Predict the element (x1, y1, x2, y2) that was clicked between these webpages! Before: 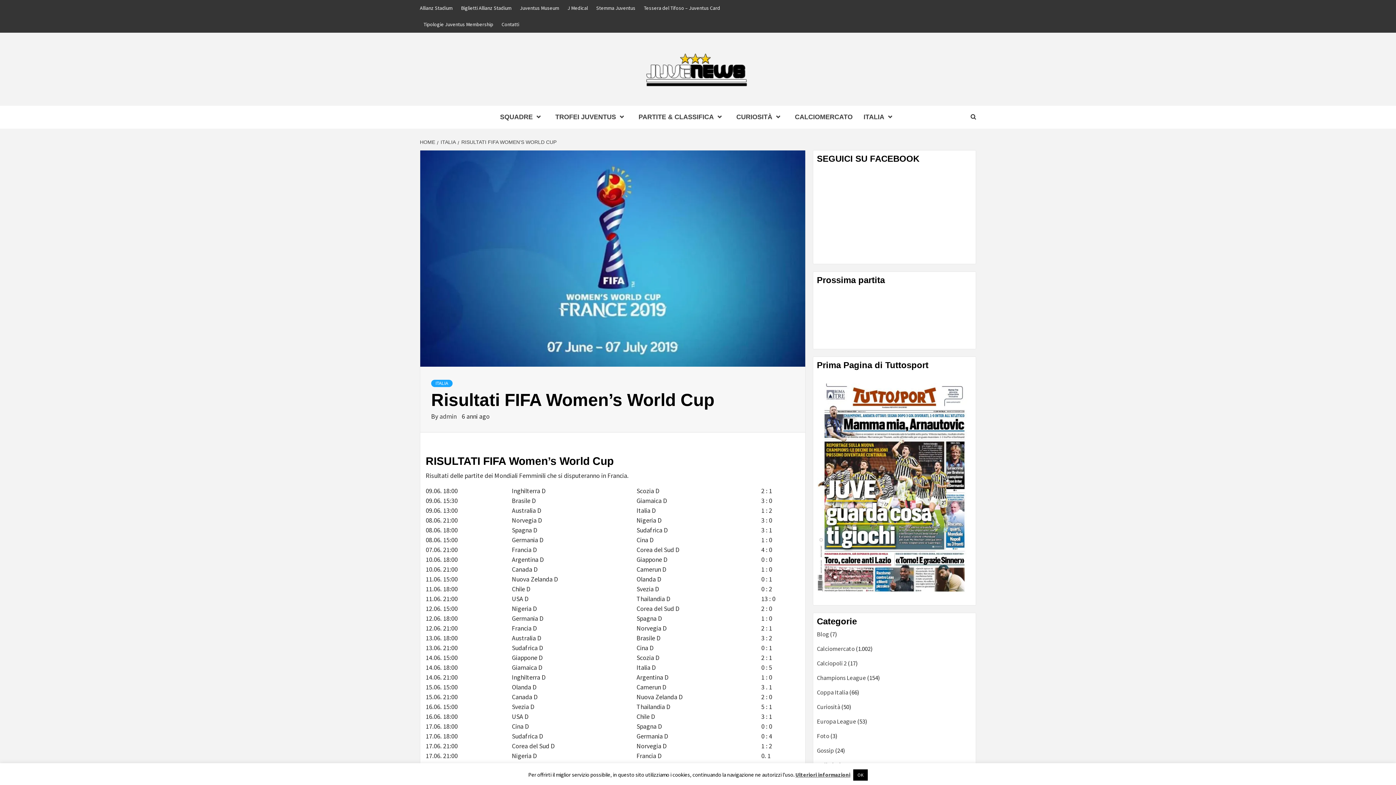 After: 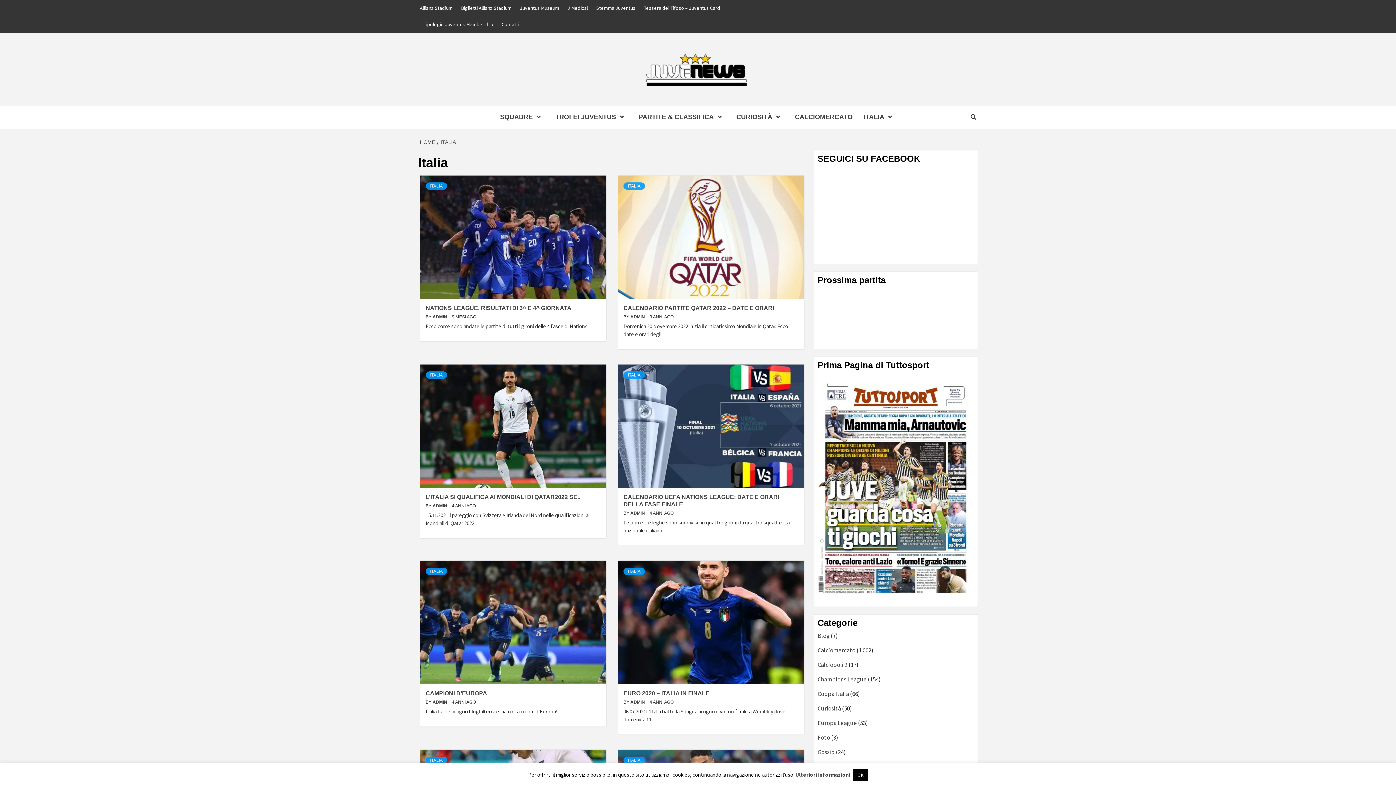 Action: label: ITALIA bbox: (437, 139, 457, 145)